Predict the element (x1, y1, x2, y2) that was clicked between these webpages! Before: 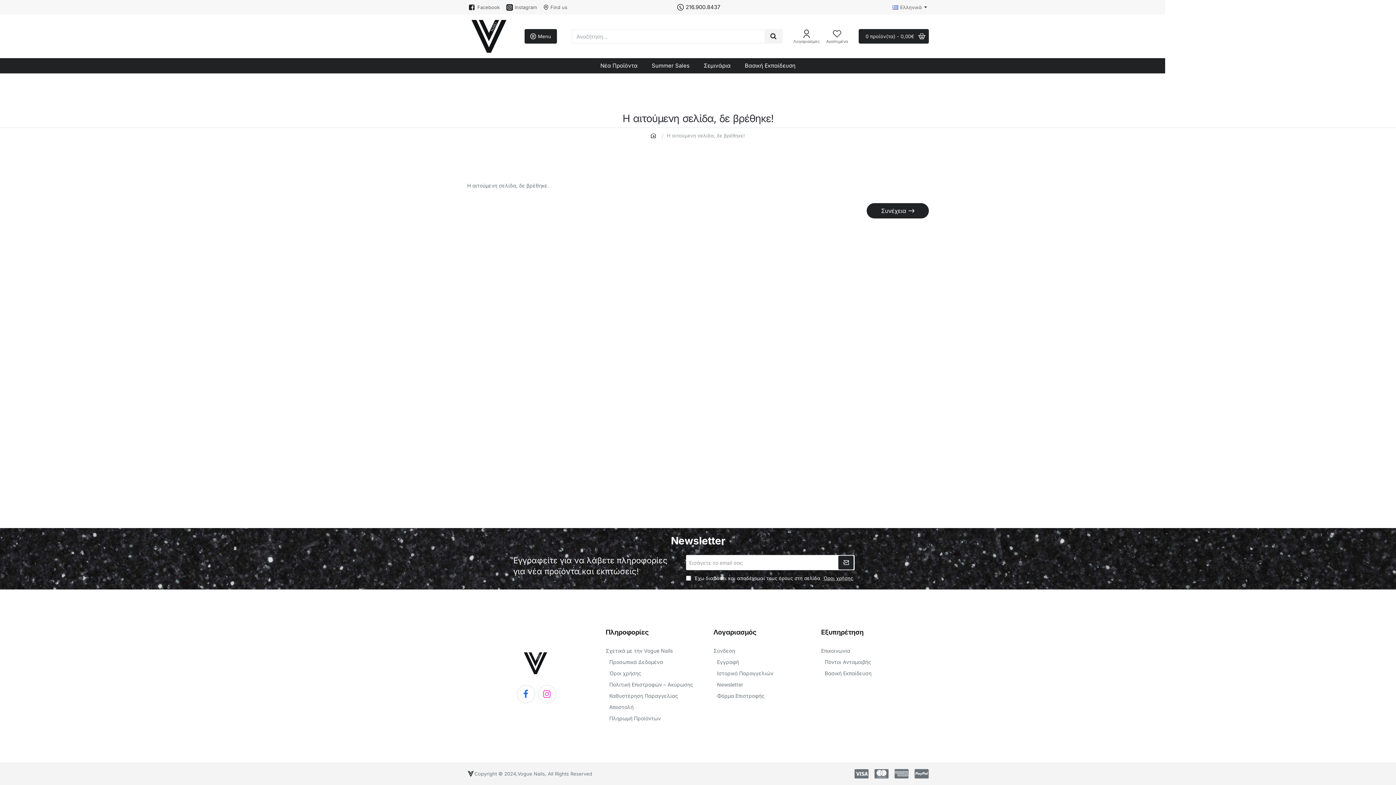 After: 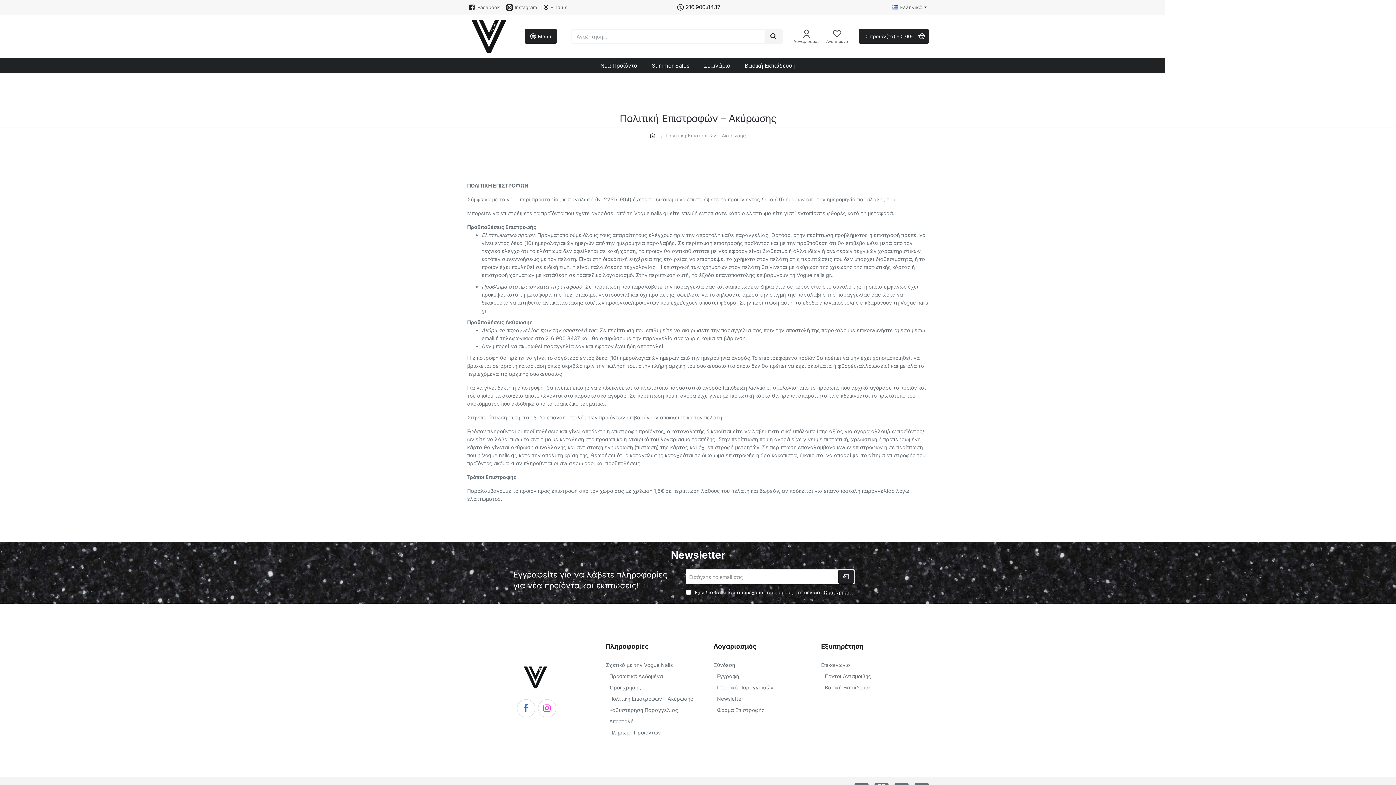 Action: bbox: (609, 682, 693, 688) label: Πολιτική Επιστροφών – Ακύρωσης